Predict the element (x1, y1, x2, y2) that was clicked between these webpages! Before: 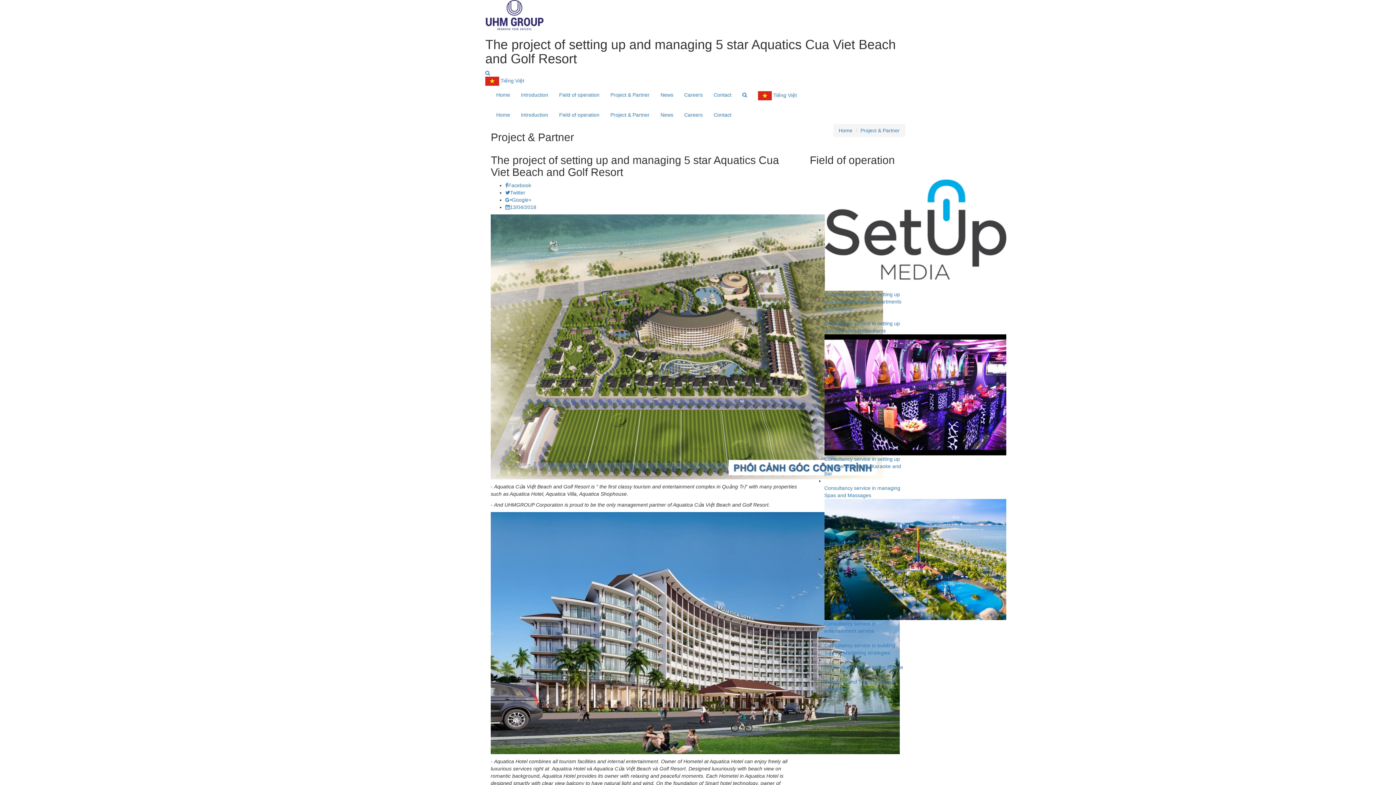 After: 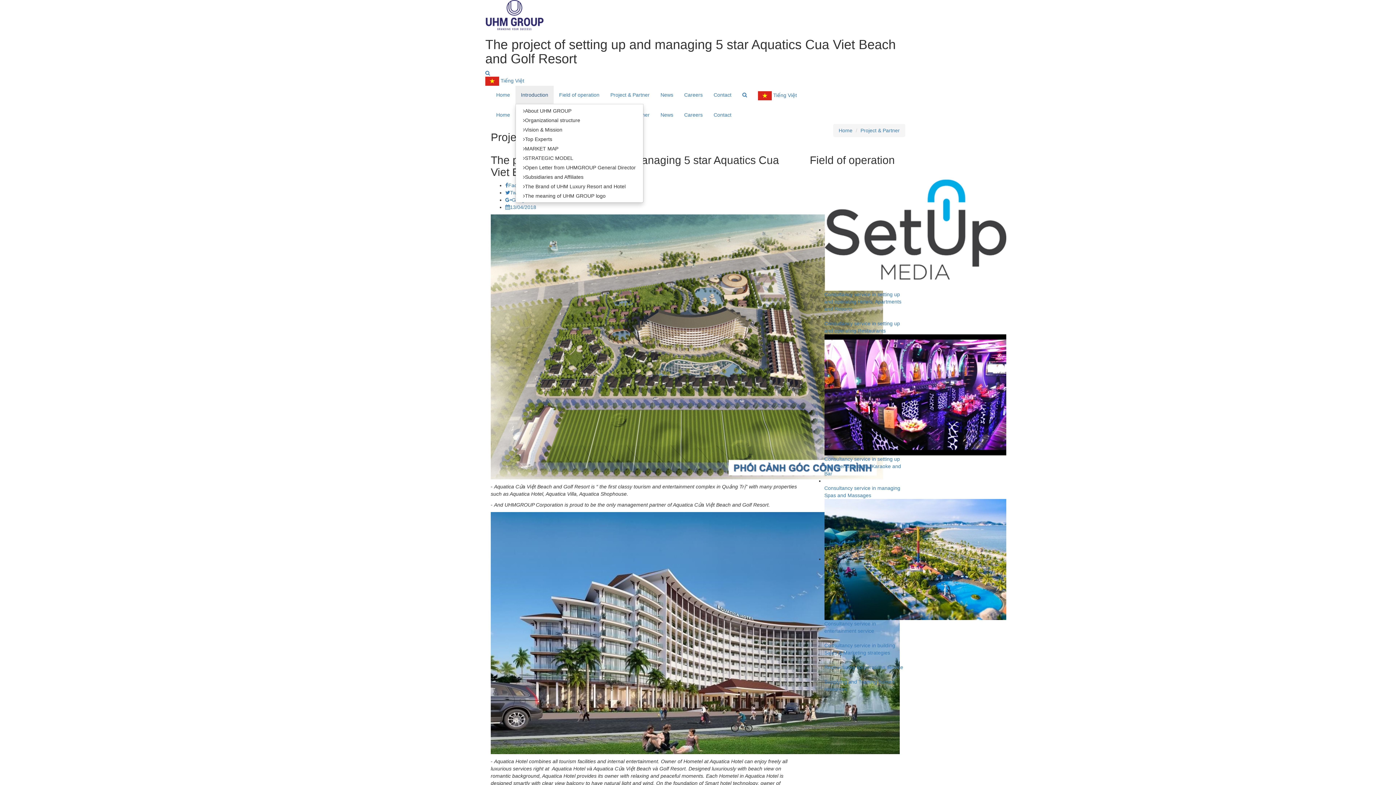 Action: bbox: (515, 85, 553, 104) label: Introduction